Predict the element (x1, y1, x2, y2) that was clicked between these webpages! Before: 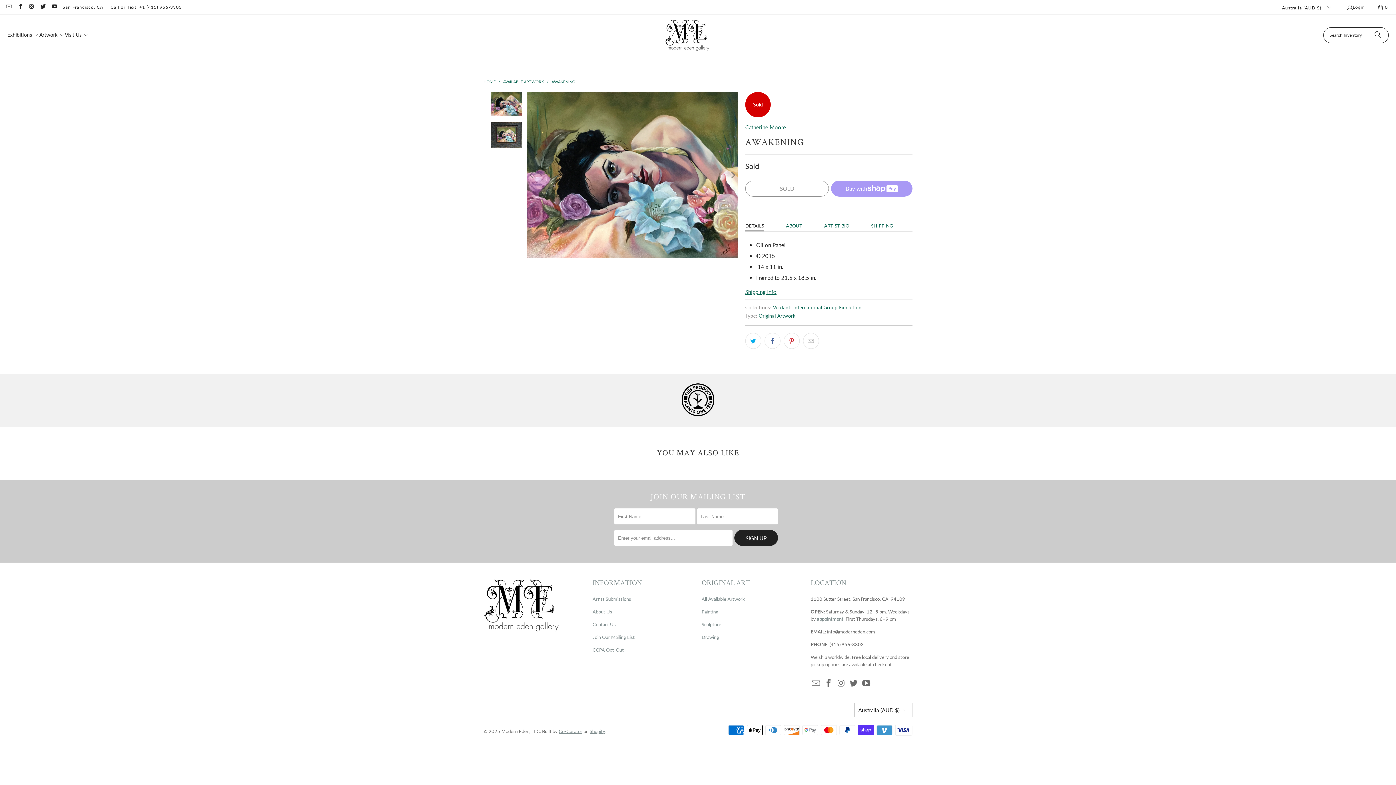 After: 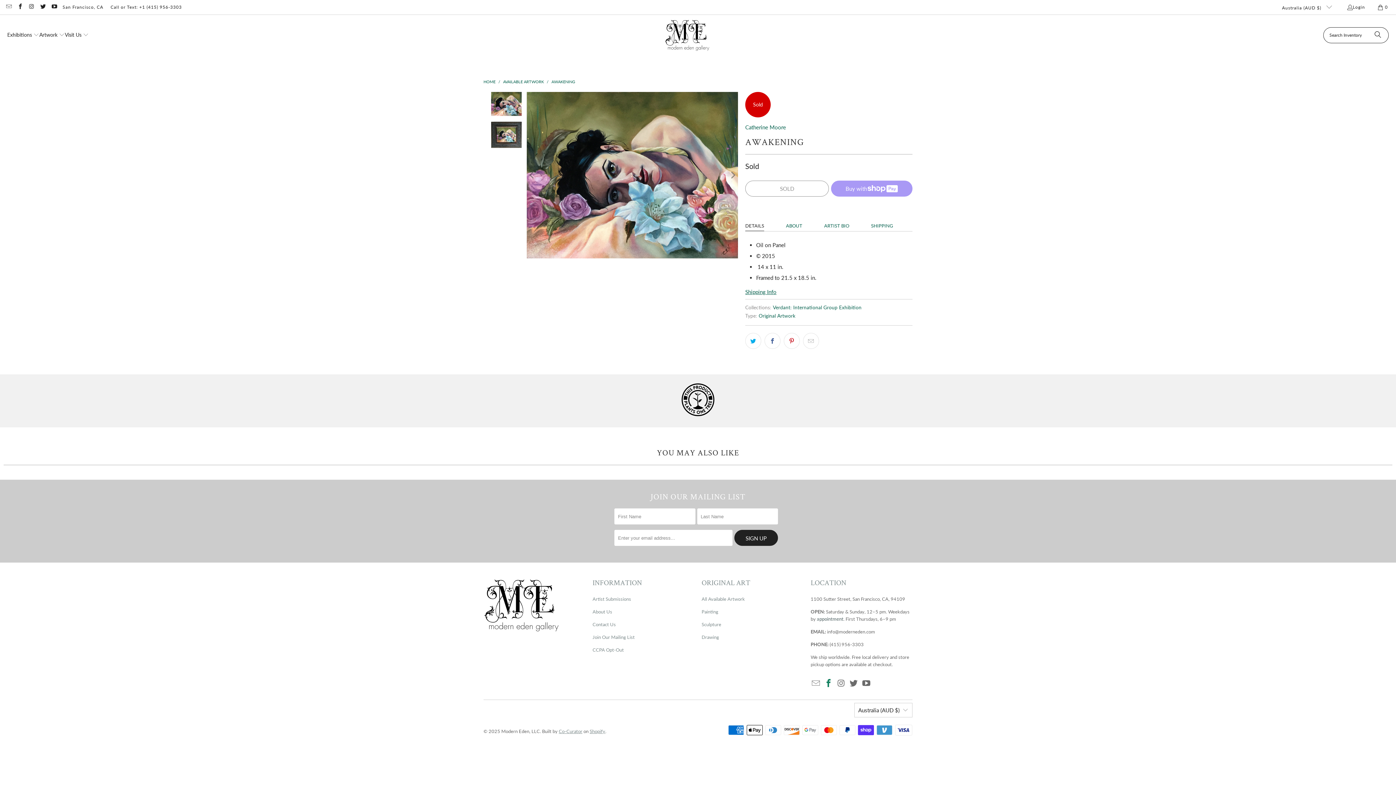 Action: bbox: (823, 679, 834, 688)